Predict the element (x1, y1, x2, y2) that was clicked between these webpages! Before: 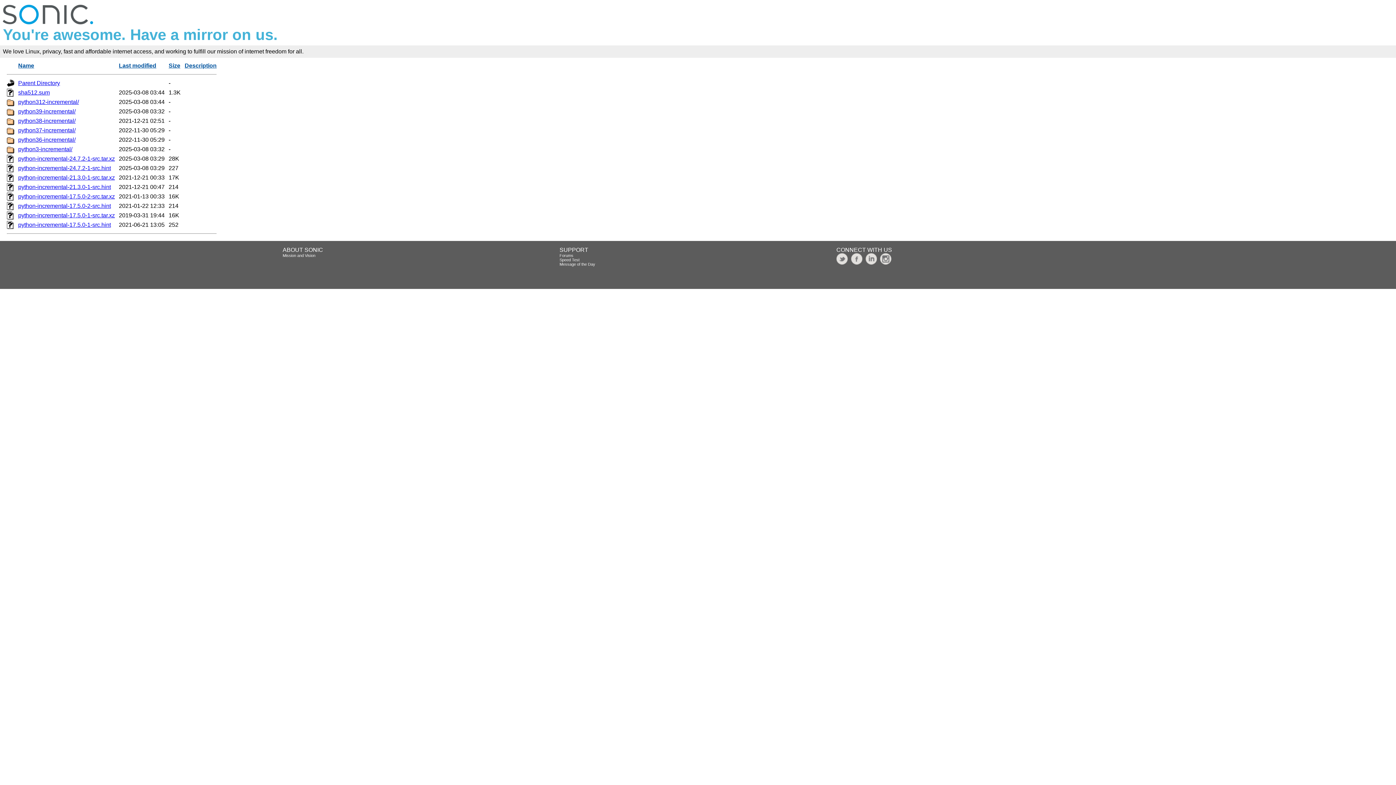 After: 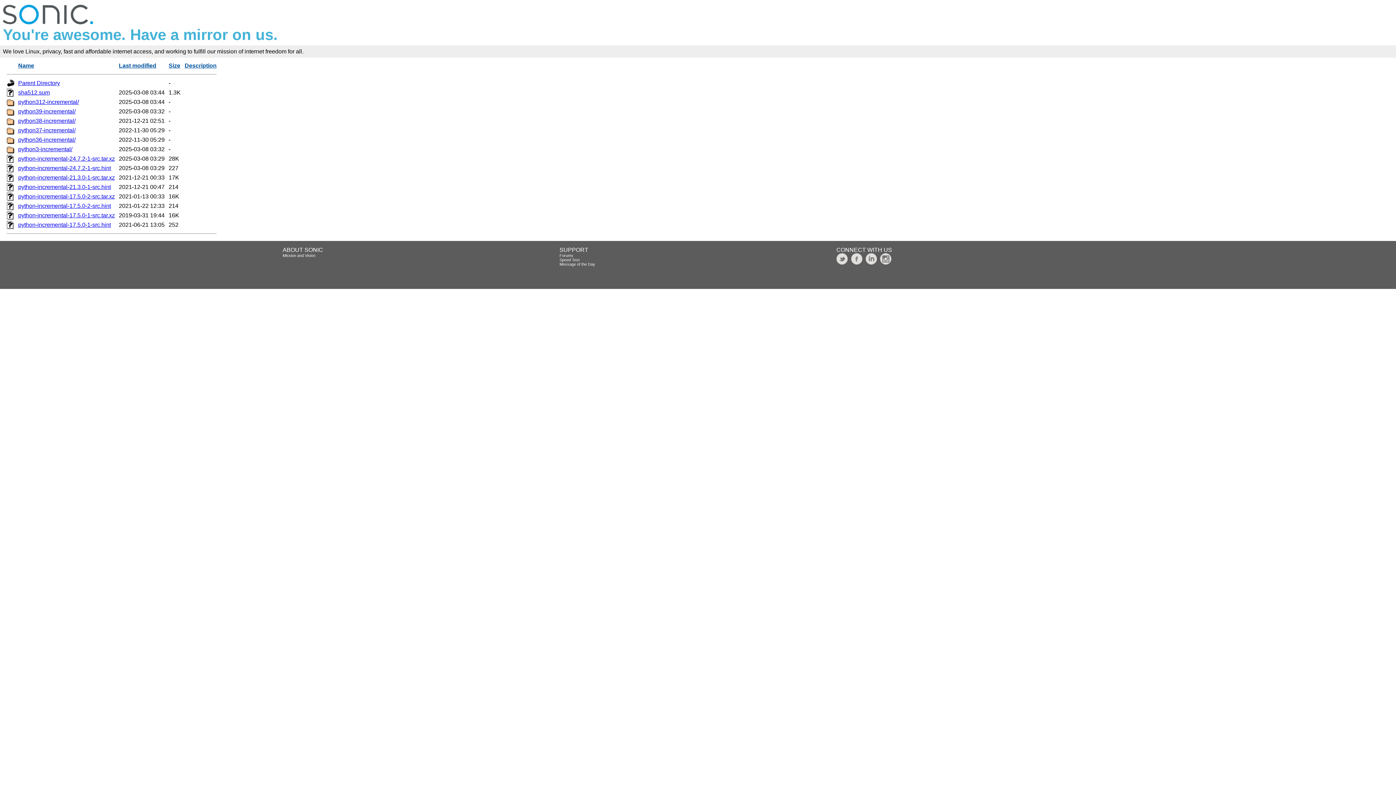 Action: bbox: (18, 165, 110, 171) label: python-incremental-24.7.2-1-src.hint